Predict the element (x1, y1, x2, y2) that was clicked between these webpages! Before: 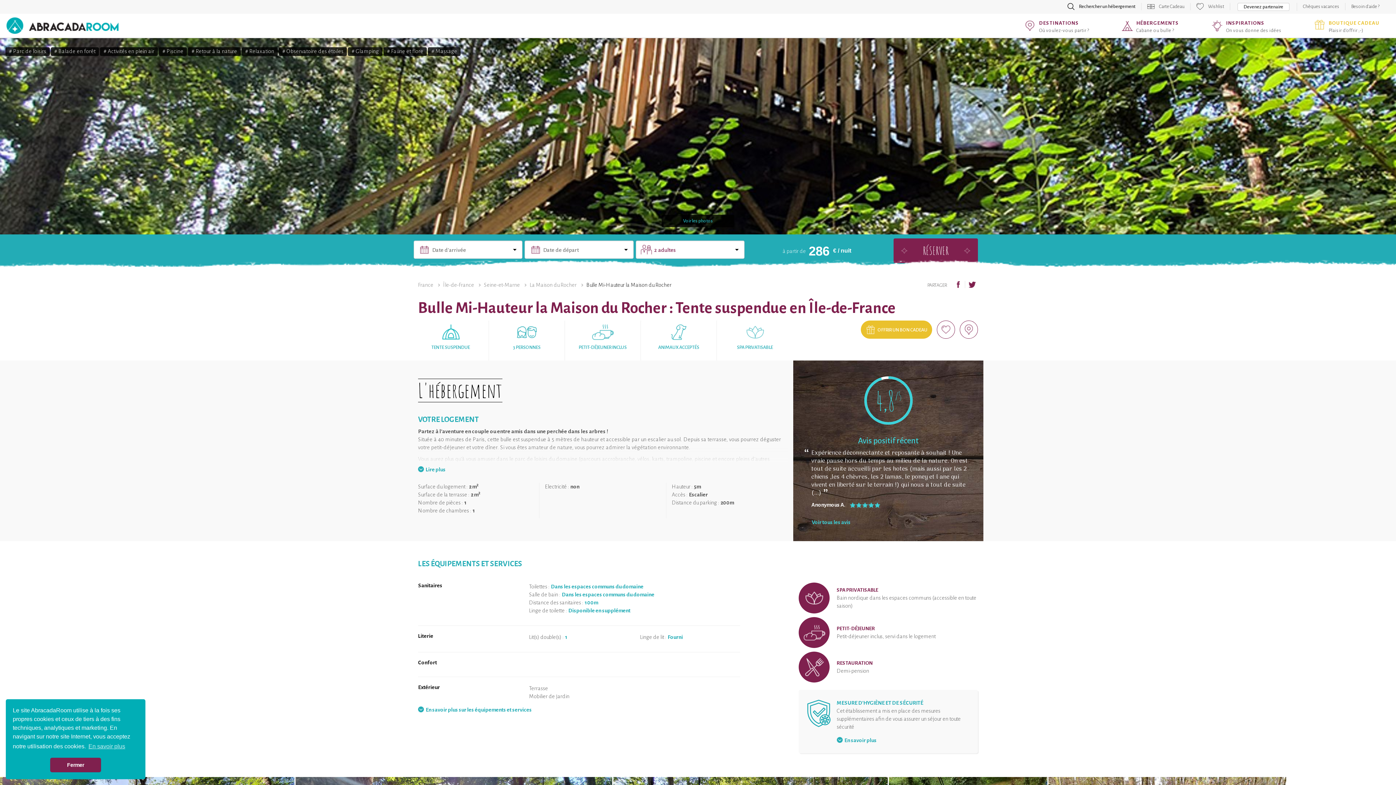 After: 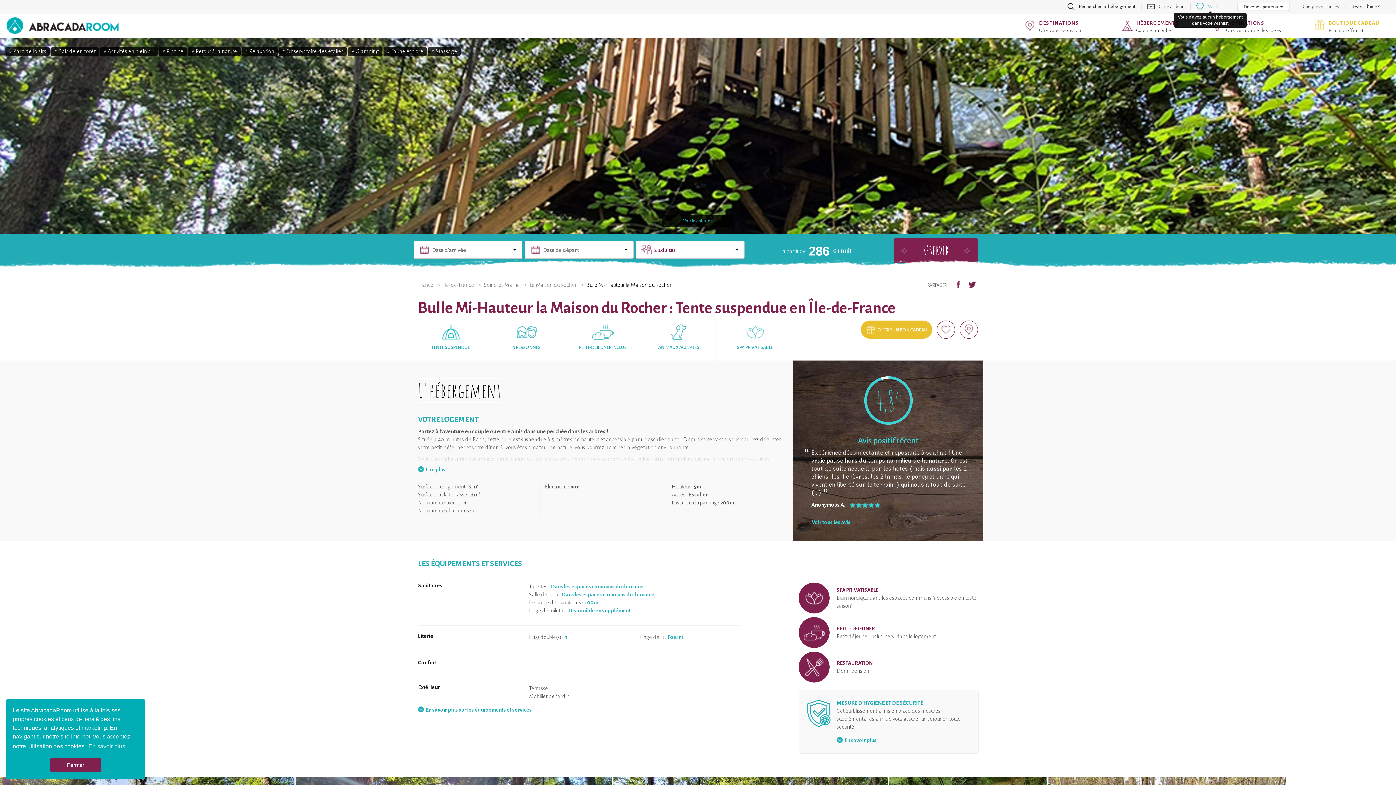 Action: bbox: (1190, 2, 1230, 10) label: Wishlist